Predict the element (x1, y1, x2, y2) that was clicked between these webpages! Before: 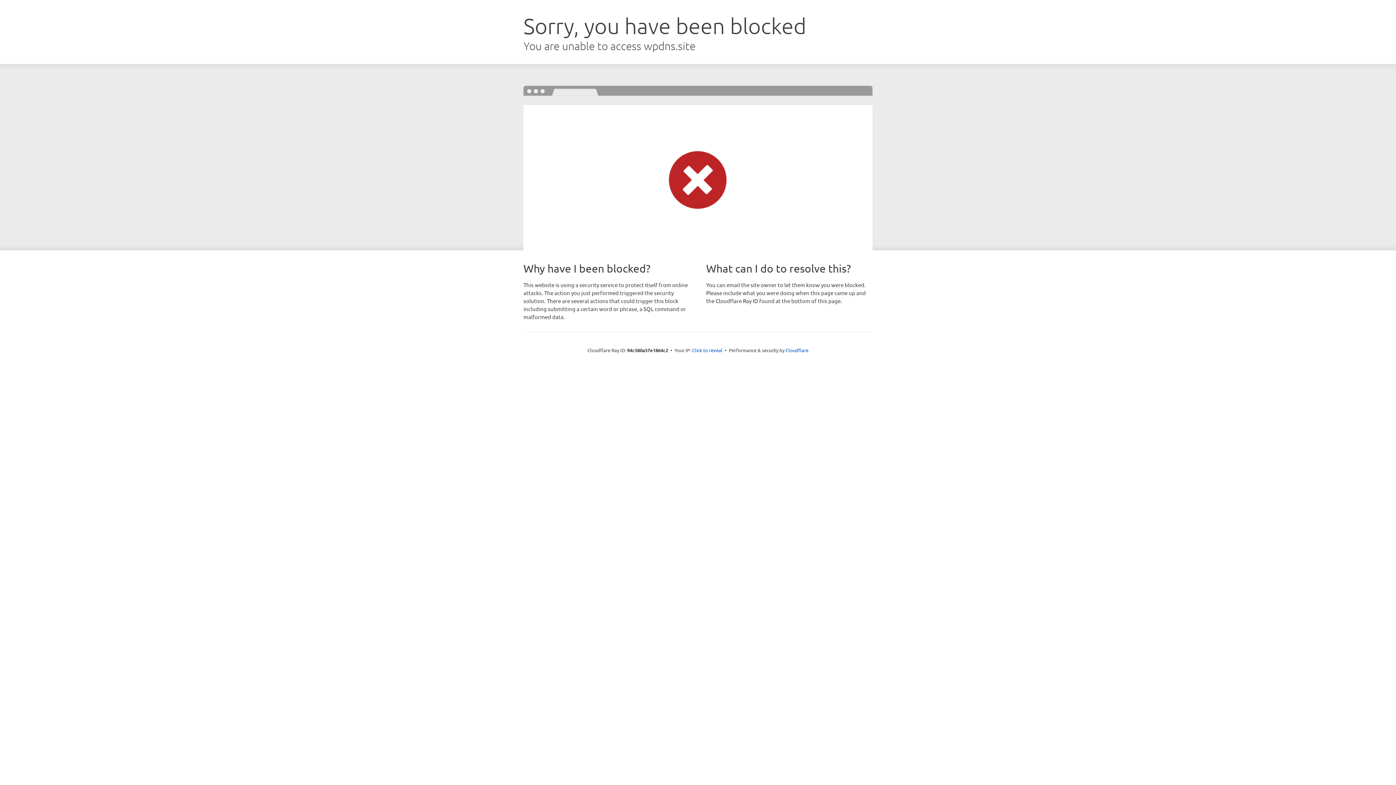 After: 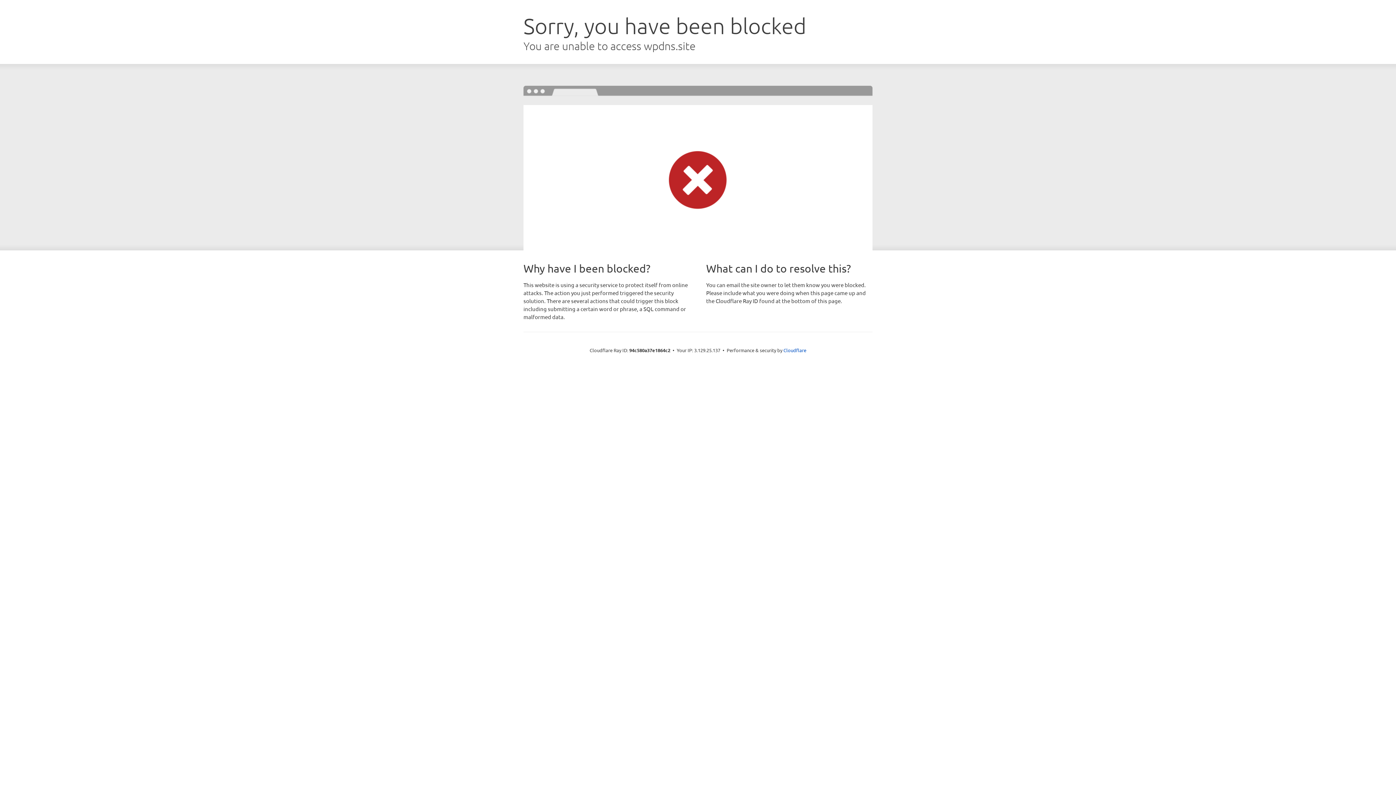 Action: bbox: (692, 346, 722, 353) label: Click to reveal